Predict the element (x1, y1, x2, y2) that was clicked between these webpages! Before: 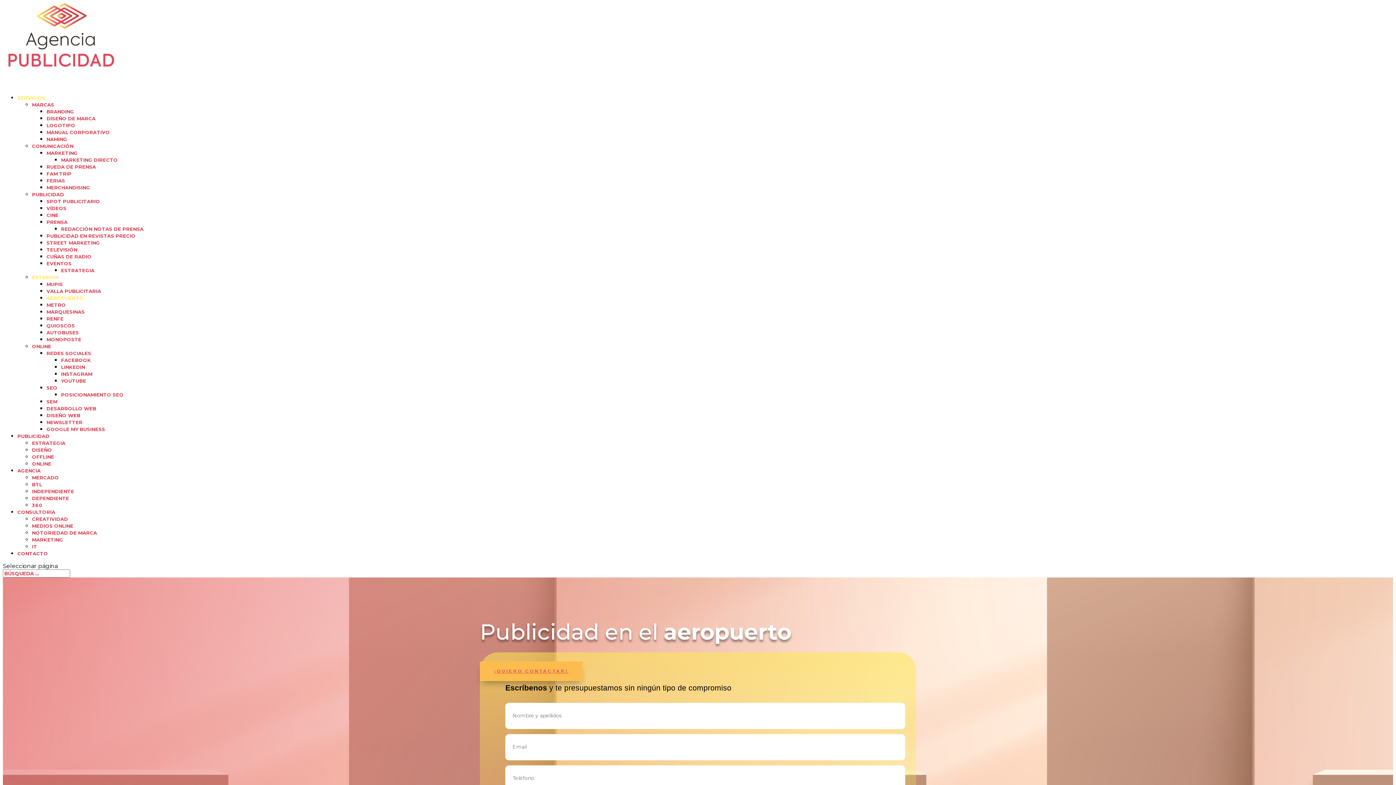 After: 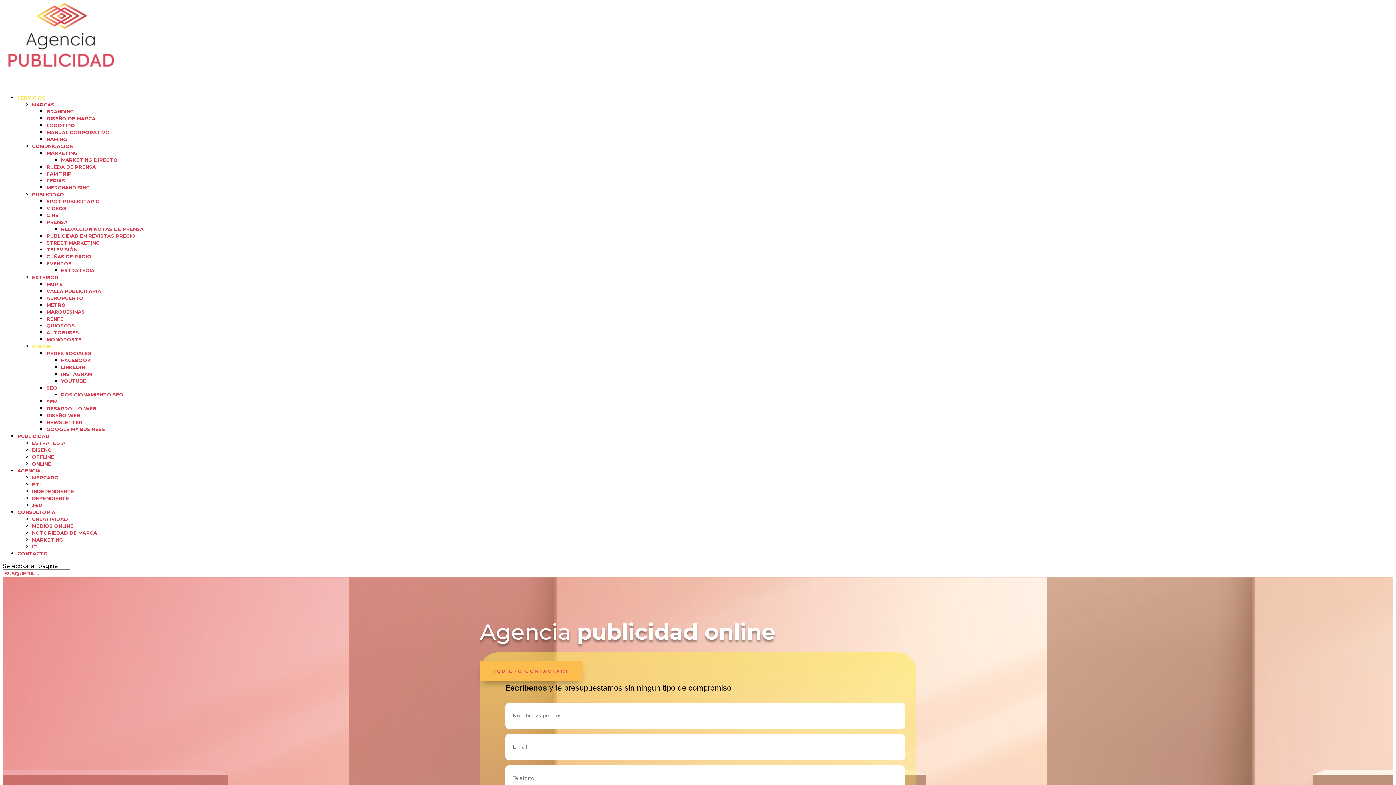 Action: bbox: (32, 343, 51, 349) label: ONLINE